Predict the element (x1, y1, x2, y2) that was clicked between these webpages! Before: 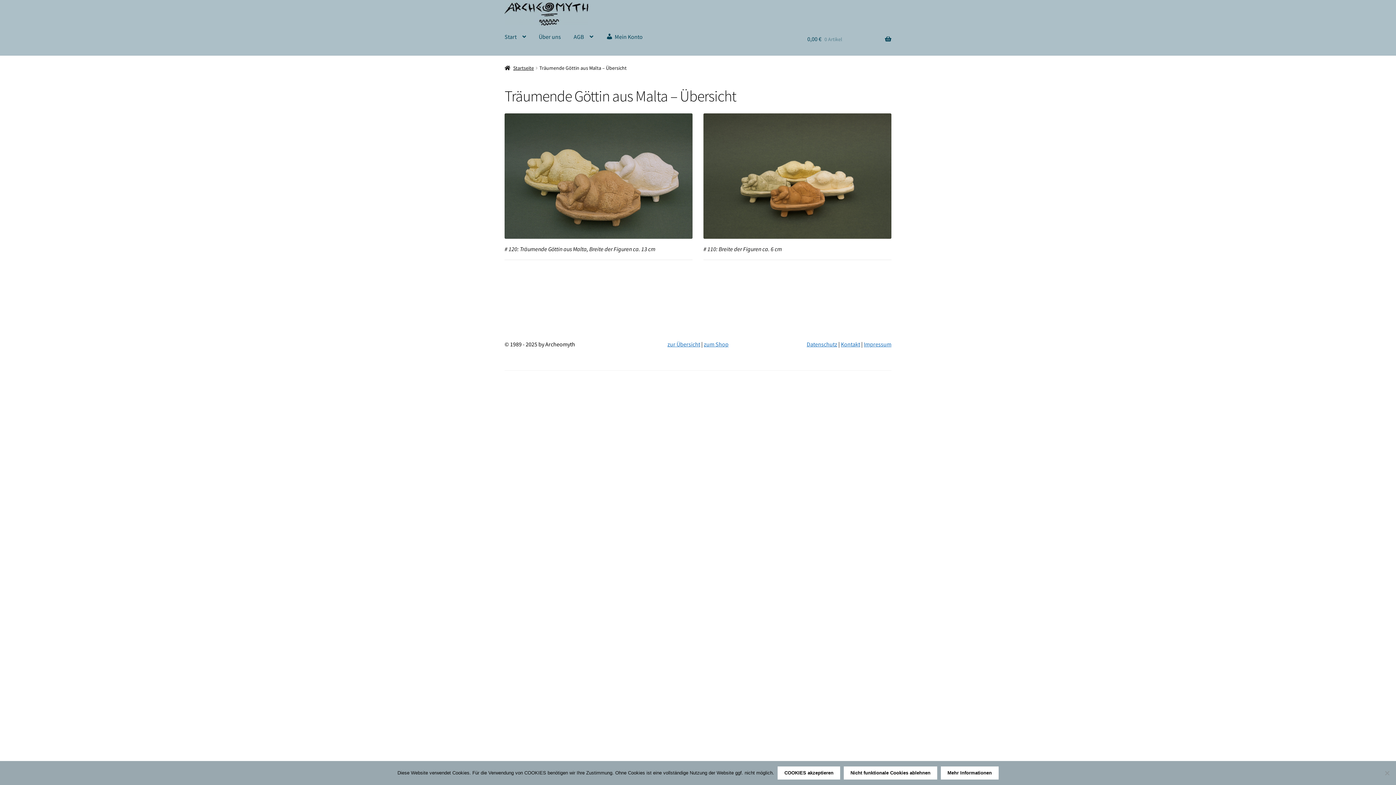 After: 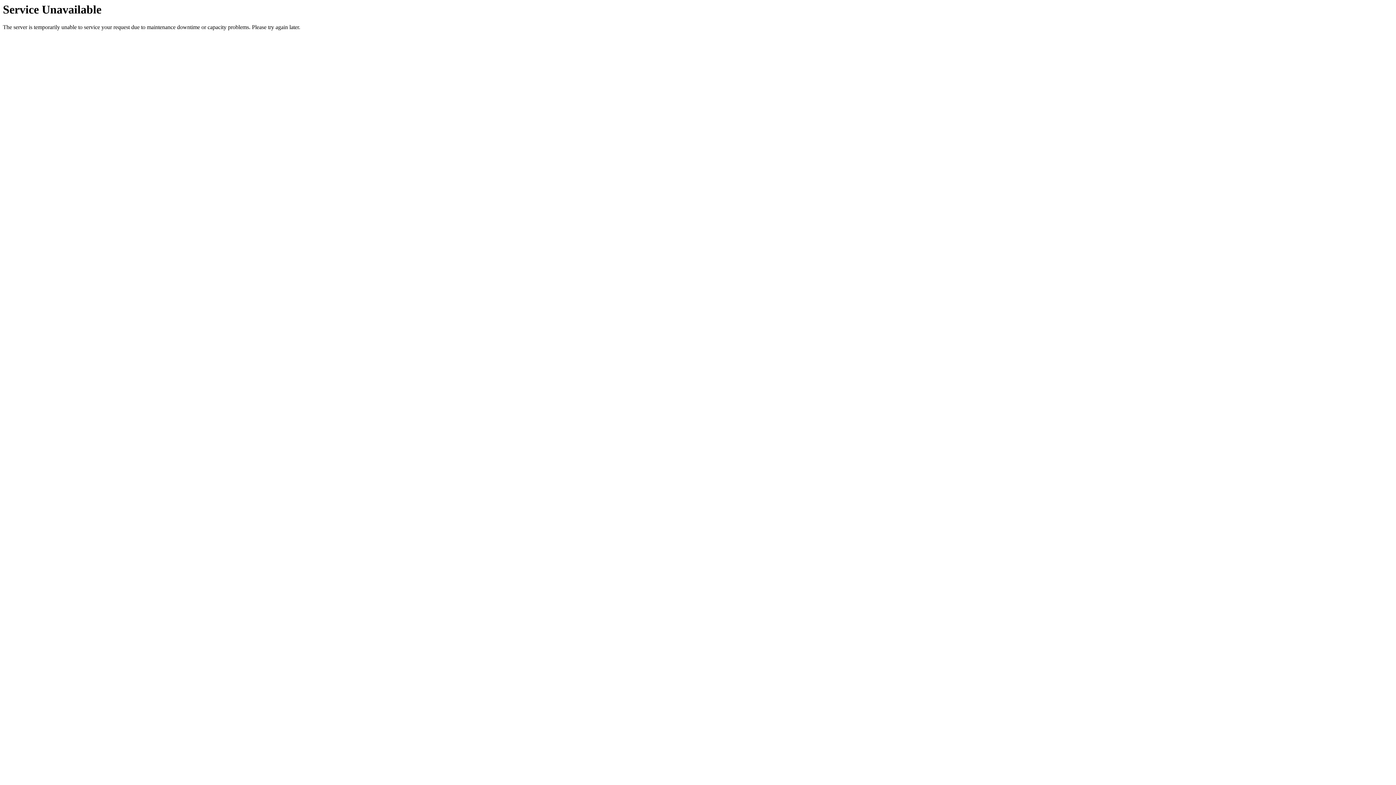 Action: bbox: (498, 22, 532, 50) label: Start